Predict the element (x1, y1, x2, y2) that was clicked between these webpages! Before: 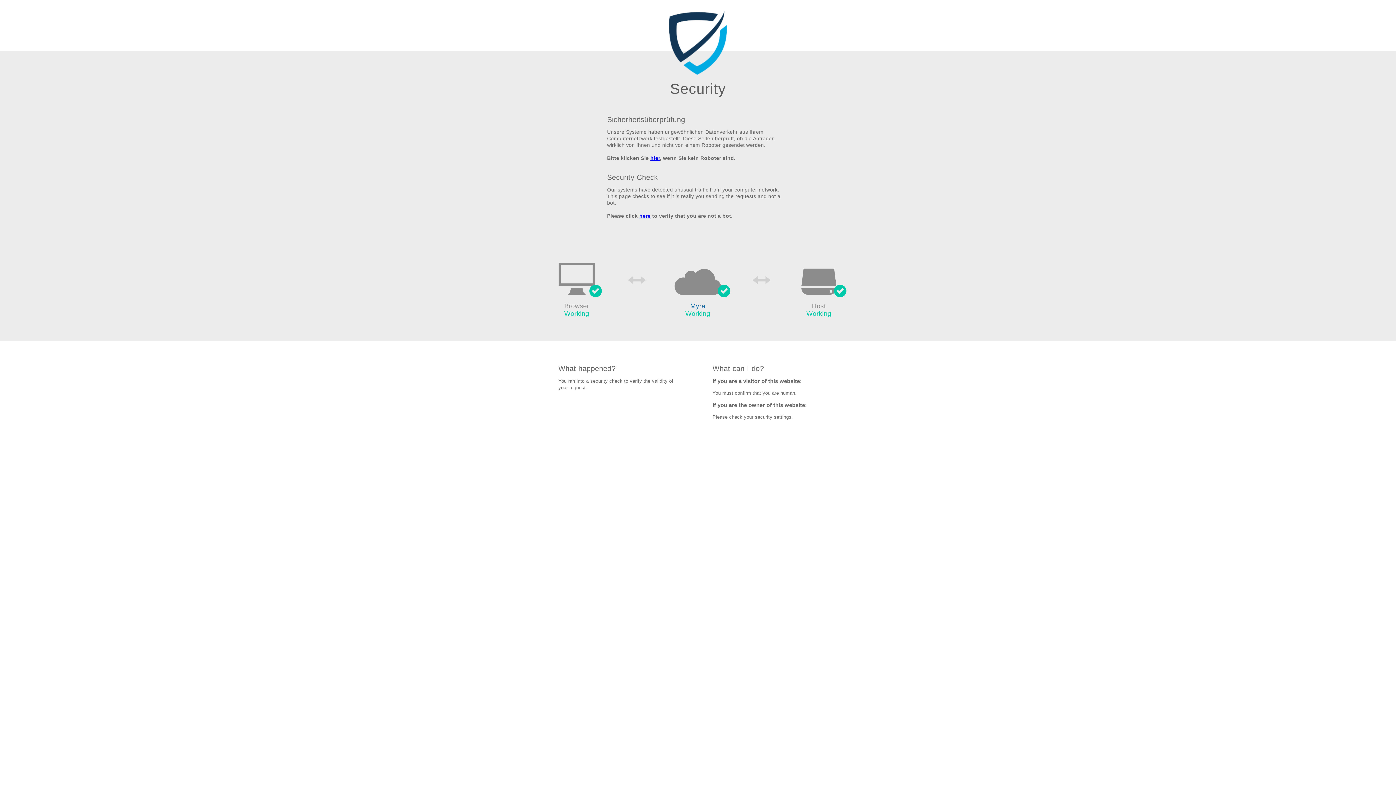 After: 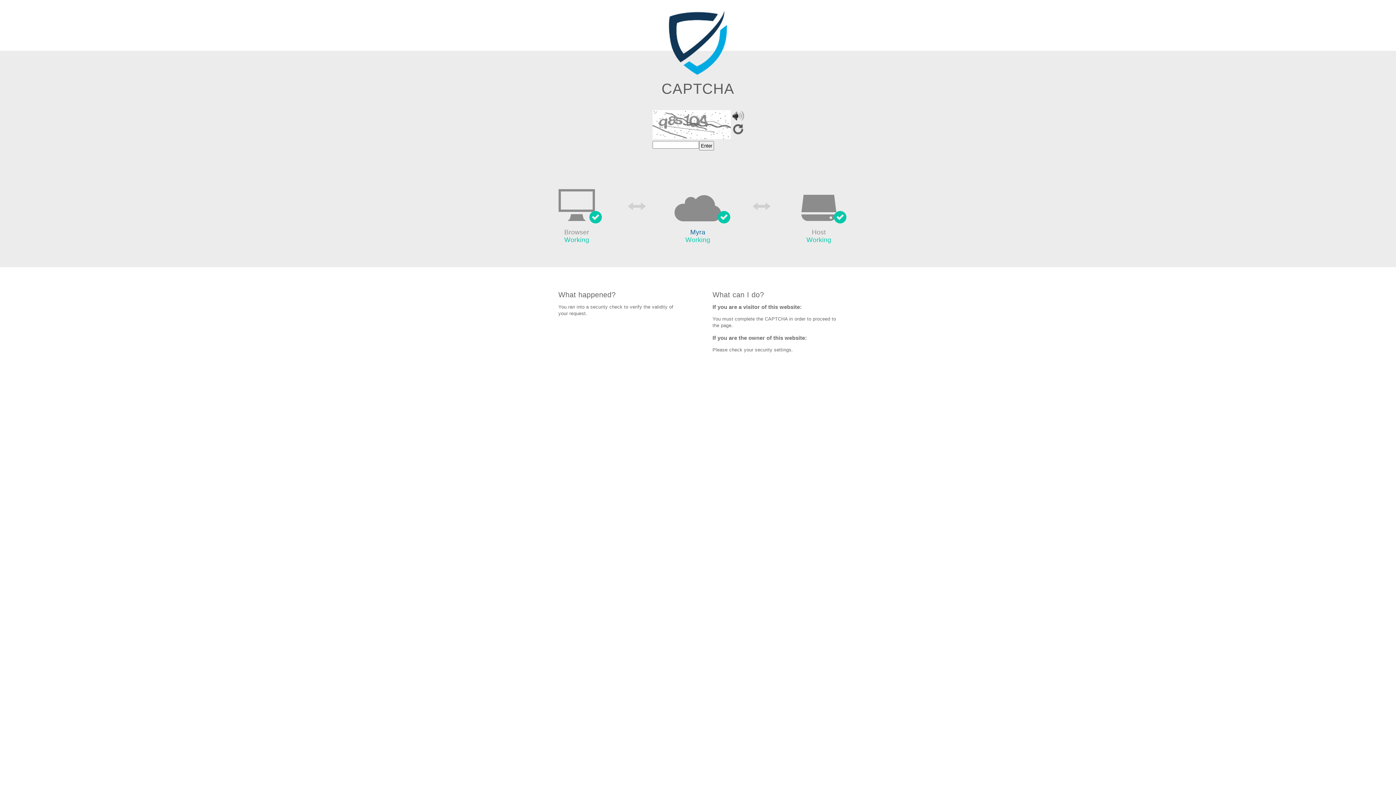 Action: label: here bbox: (639, 213, 650, 219)